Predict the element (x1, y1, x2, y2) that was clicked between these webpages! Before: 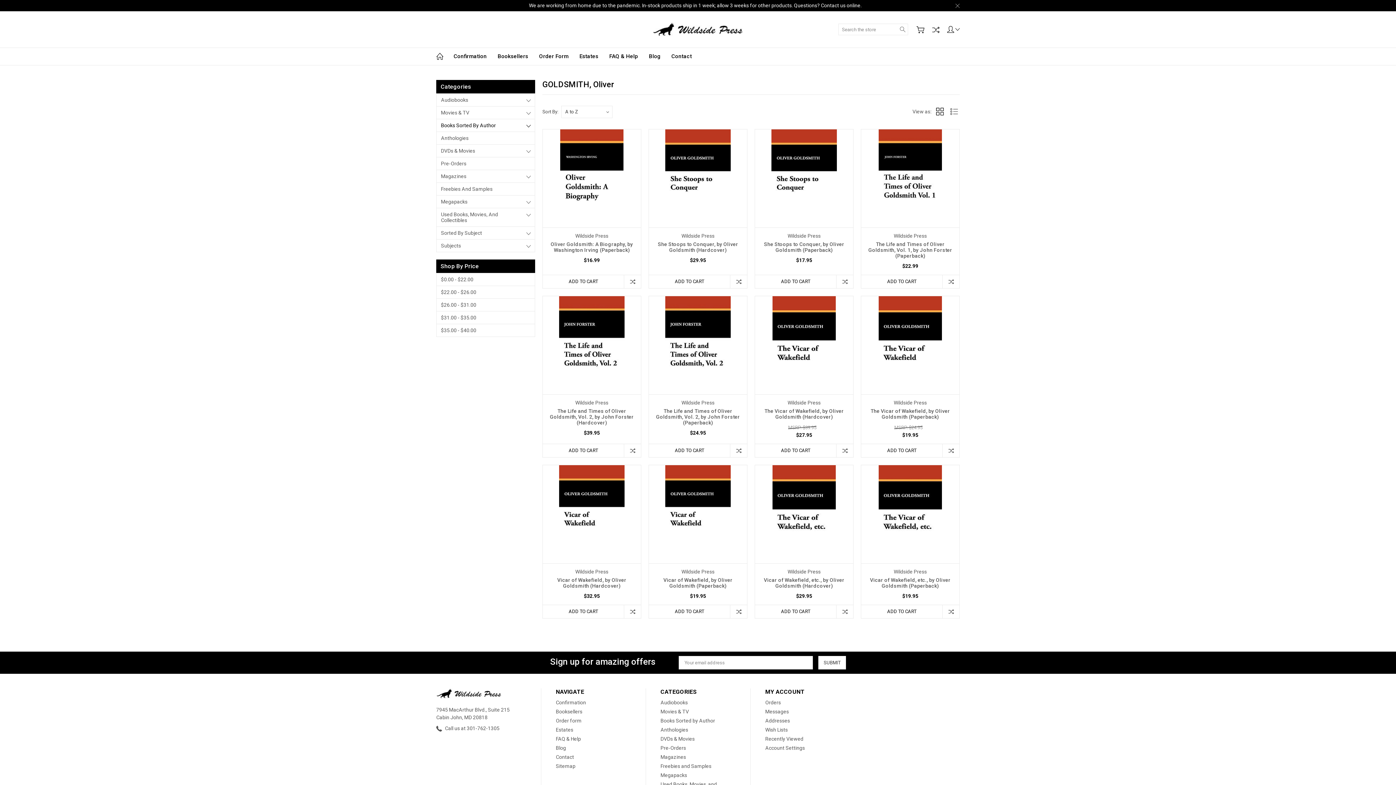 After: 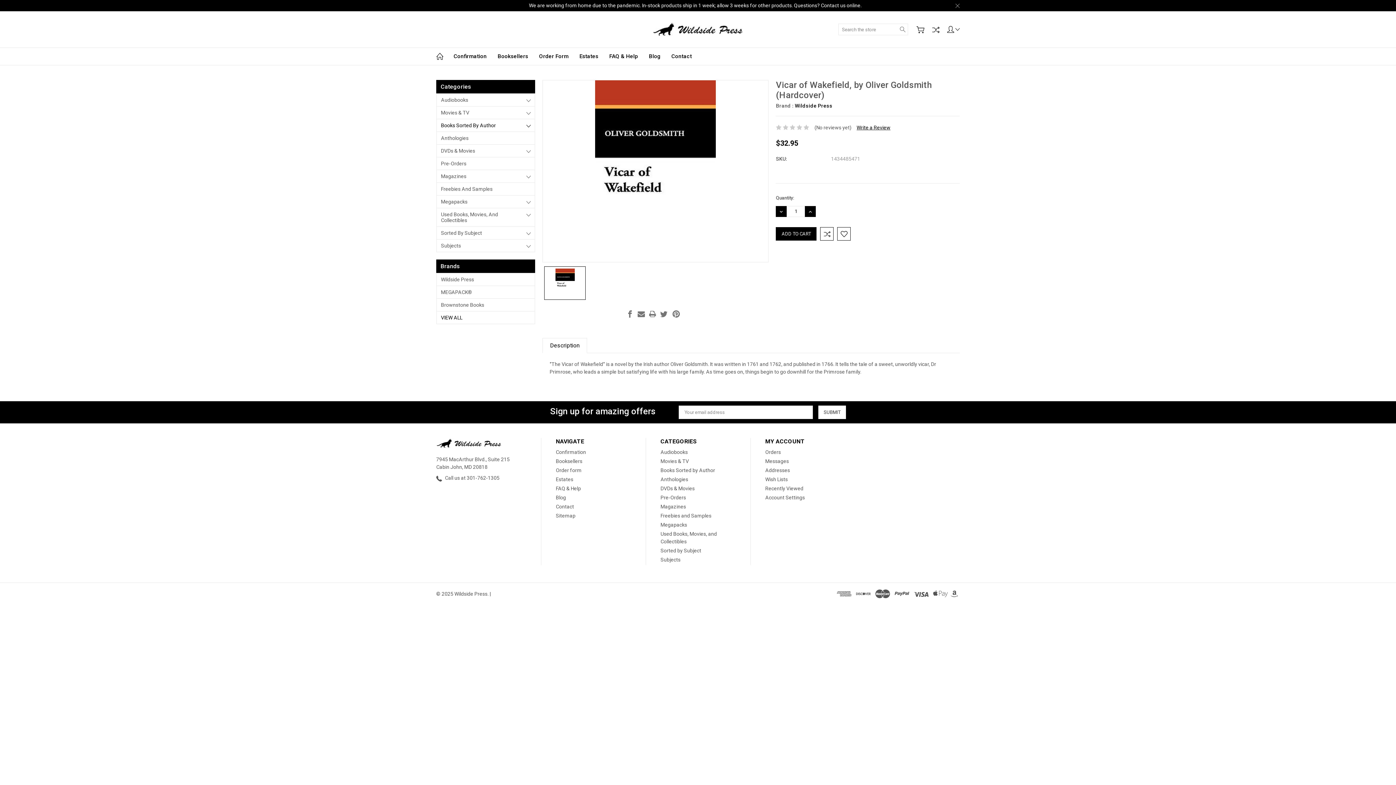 Action: bbox: (542, 465, 641, 563)